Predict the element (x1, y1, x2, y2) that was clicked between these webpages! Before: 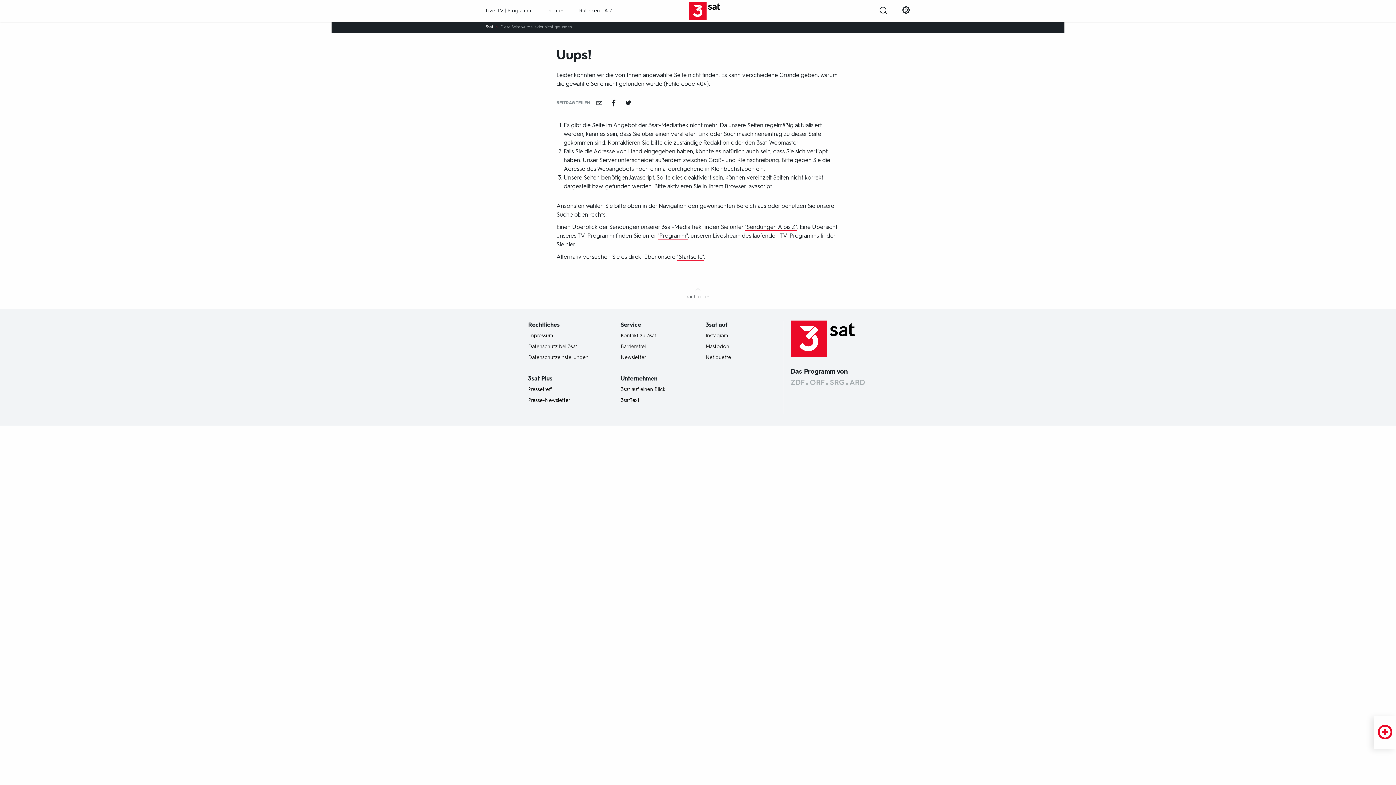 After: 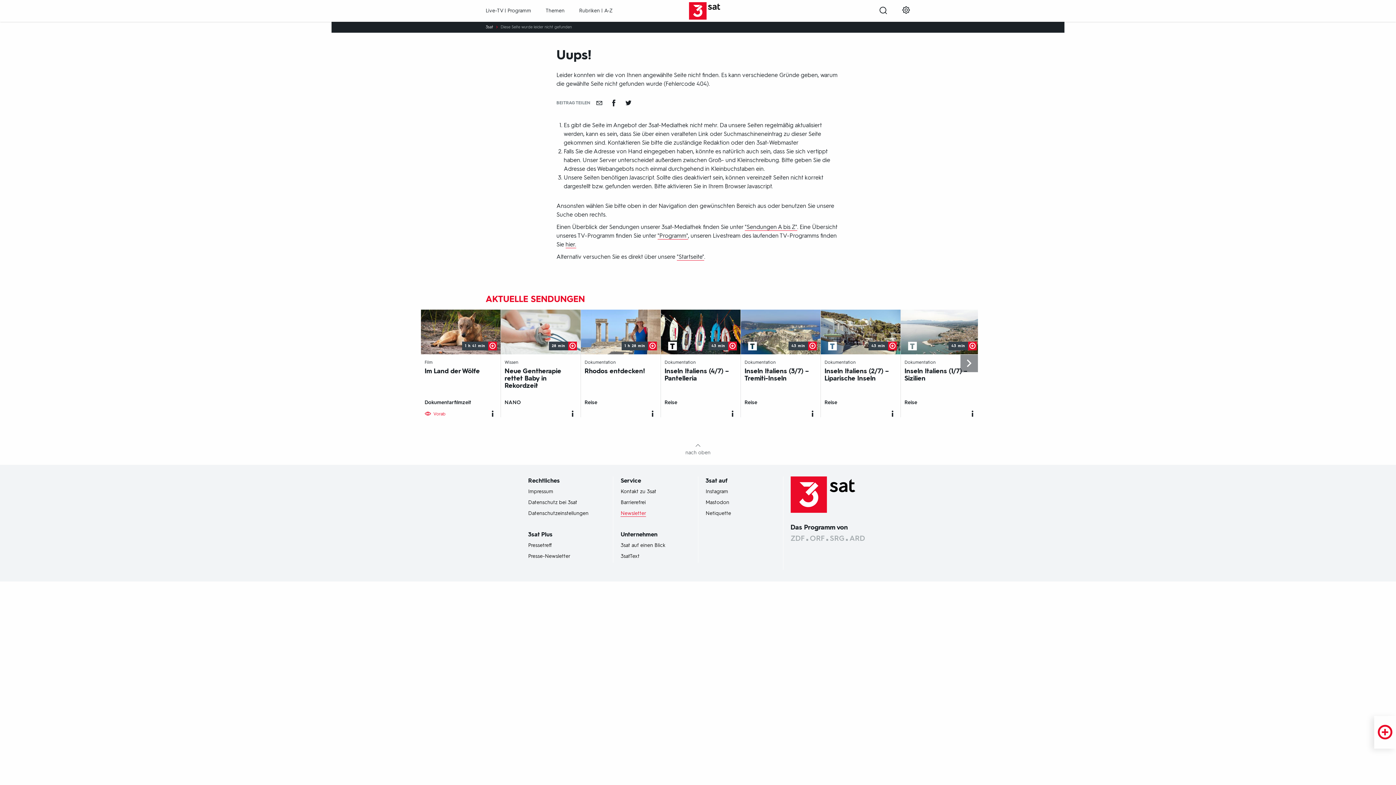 Action: bbox: (620, 510, 646, 517) label: Newsletter